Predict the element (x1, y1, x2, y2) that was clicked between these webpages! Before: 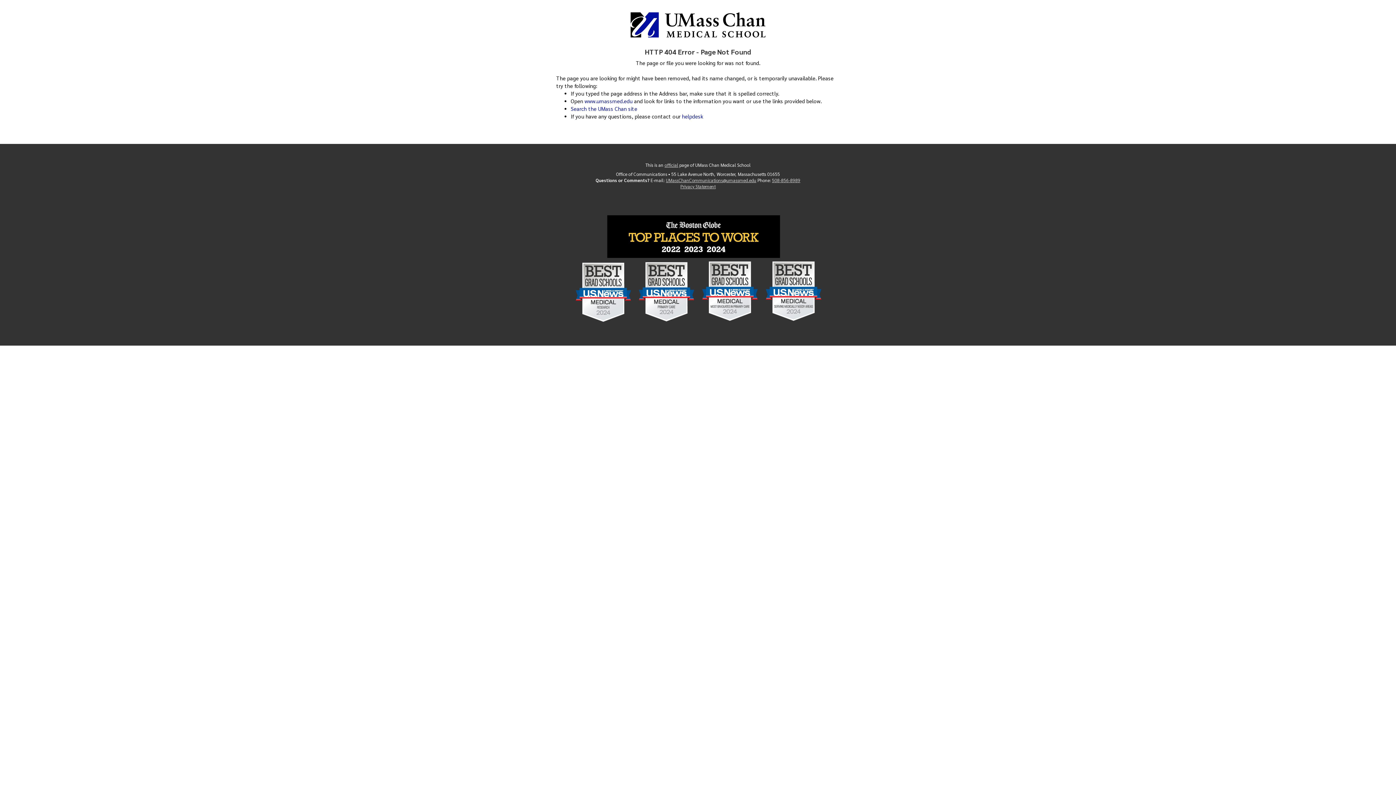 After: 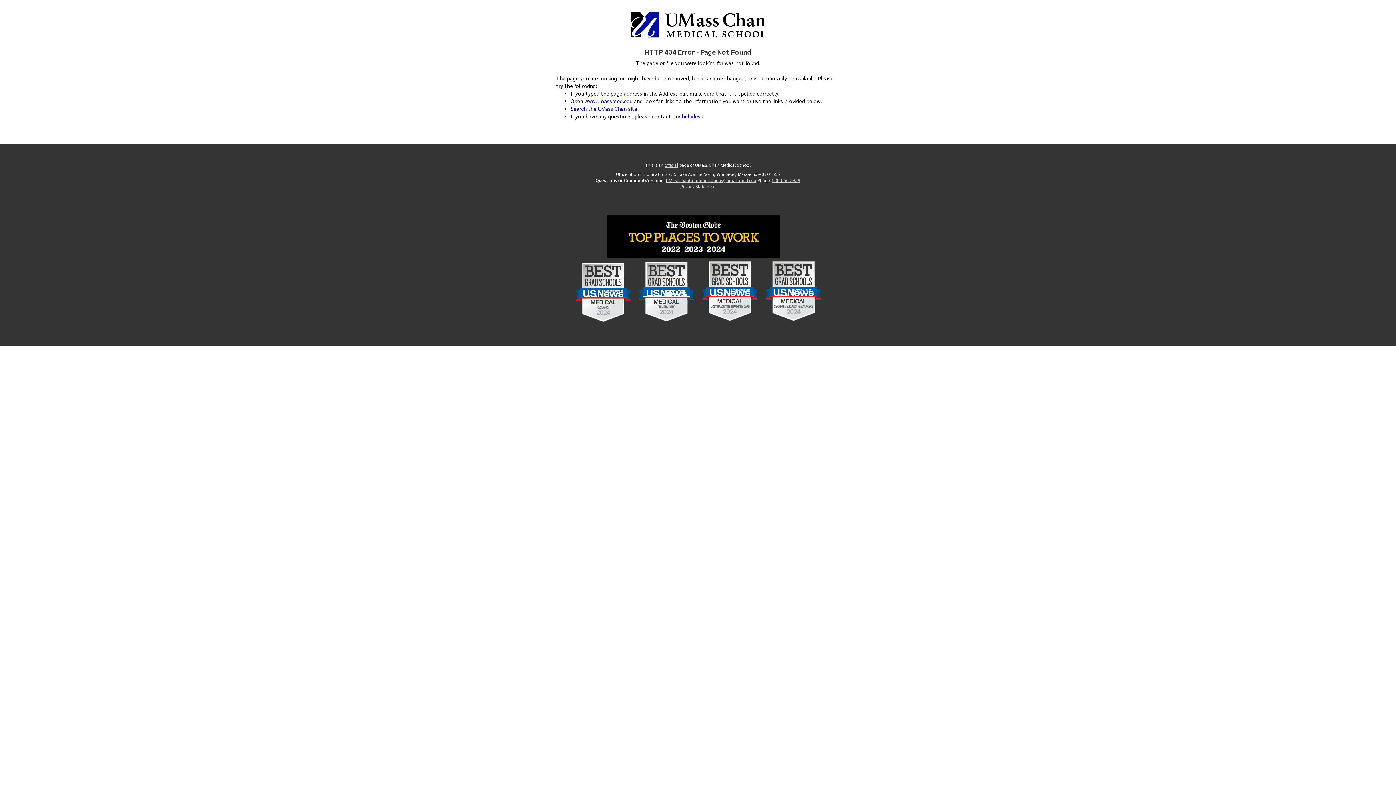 Action: bbox: (772, 177, 800, 183) label: 508-856-8989